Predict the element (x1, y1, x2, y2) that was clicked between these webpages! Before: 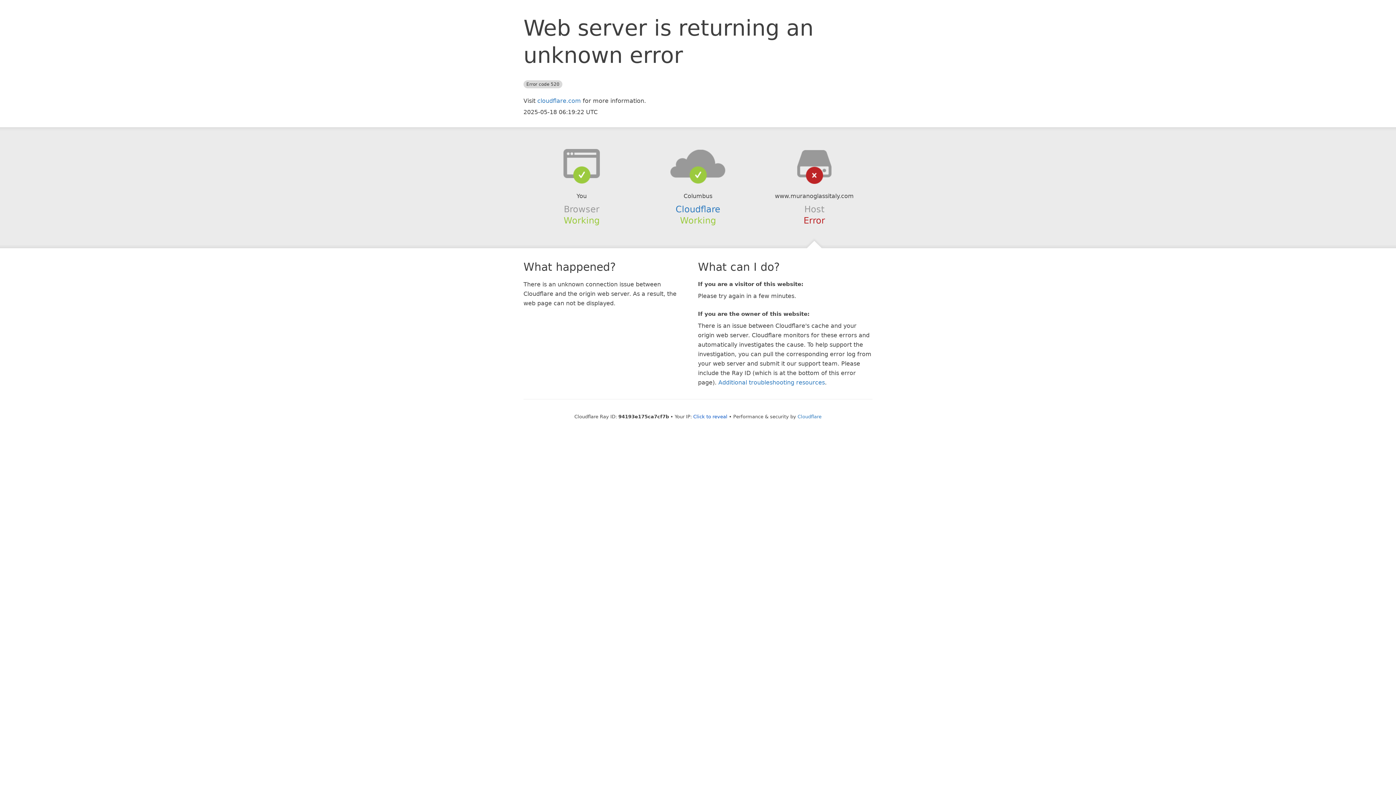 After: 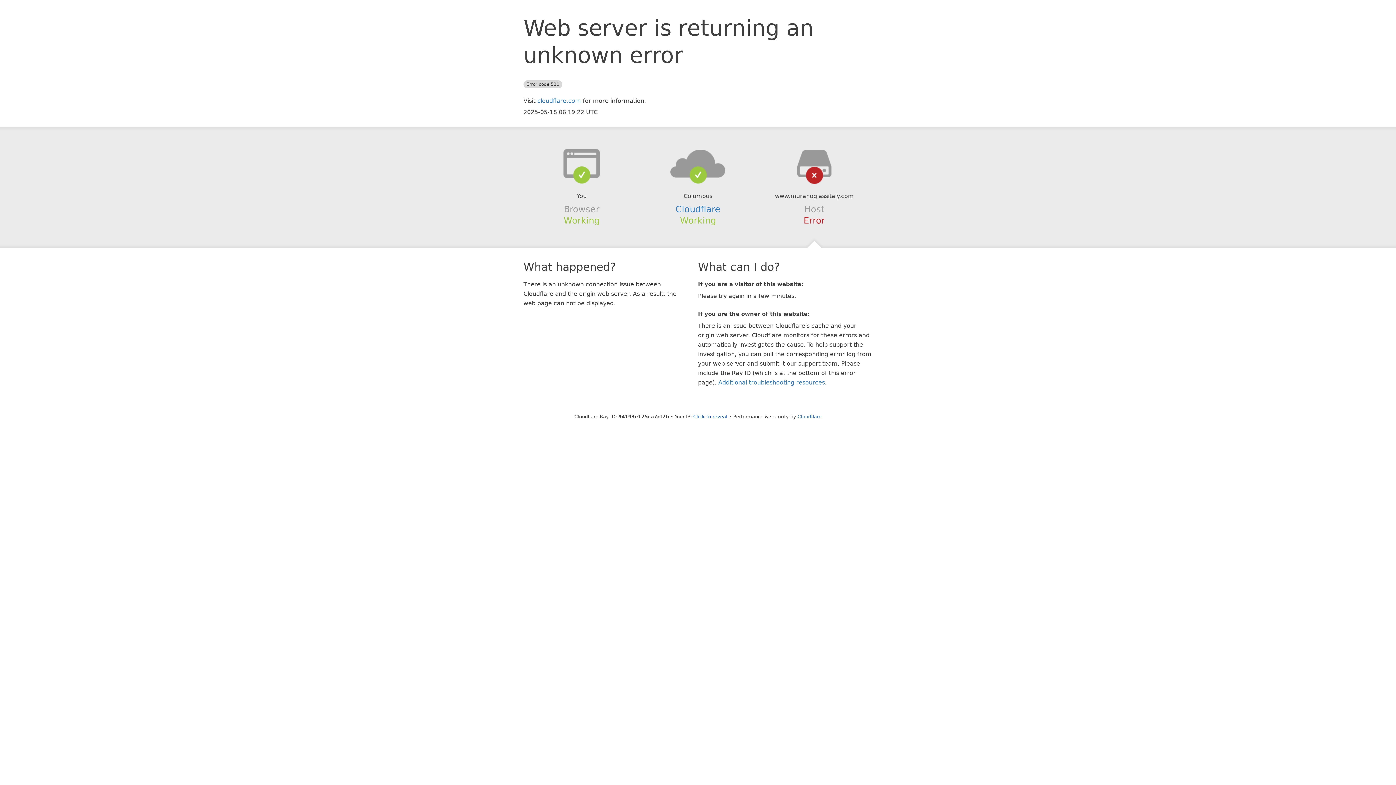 Action: bbox: (639, 148, 756, 178)